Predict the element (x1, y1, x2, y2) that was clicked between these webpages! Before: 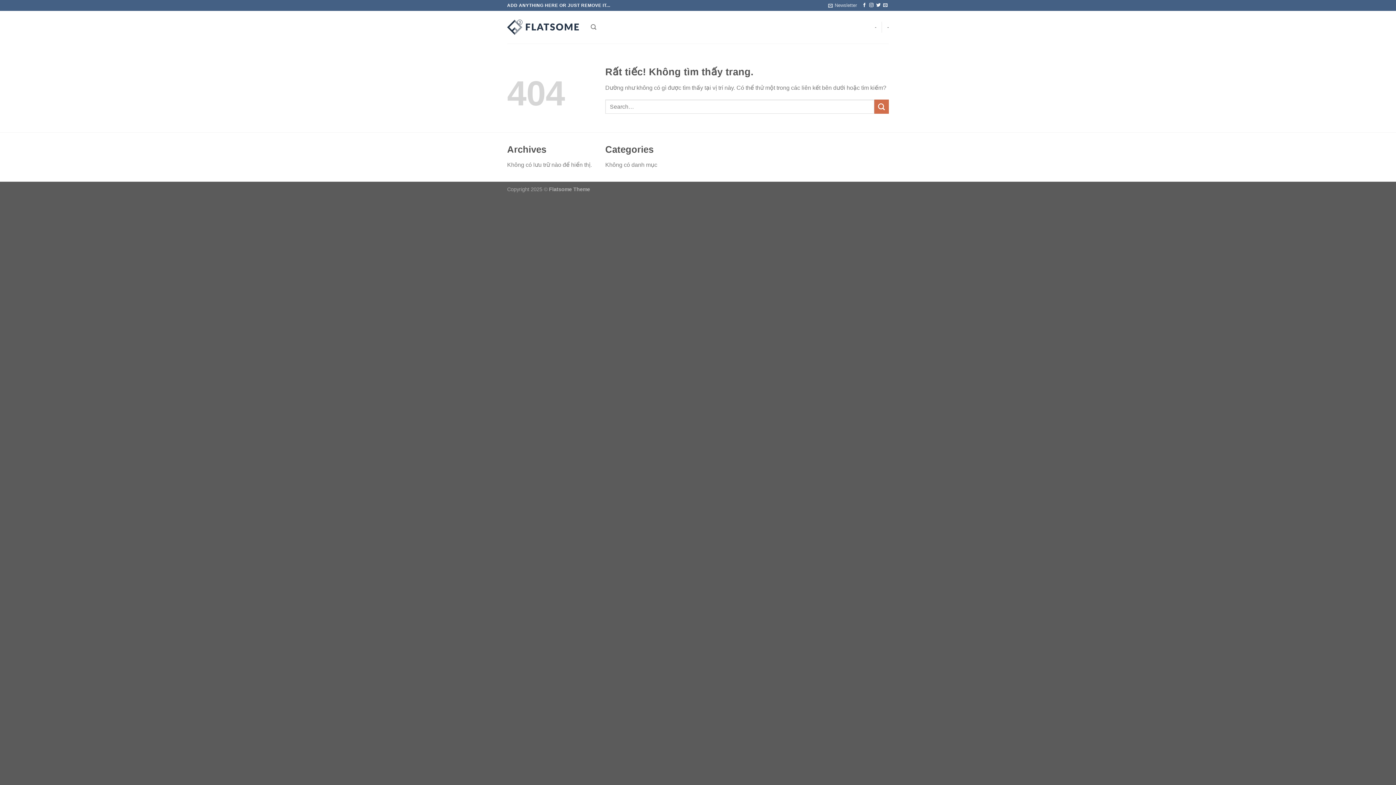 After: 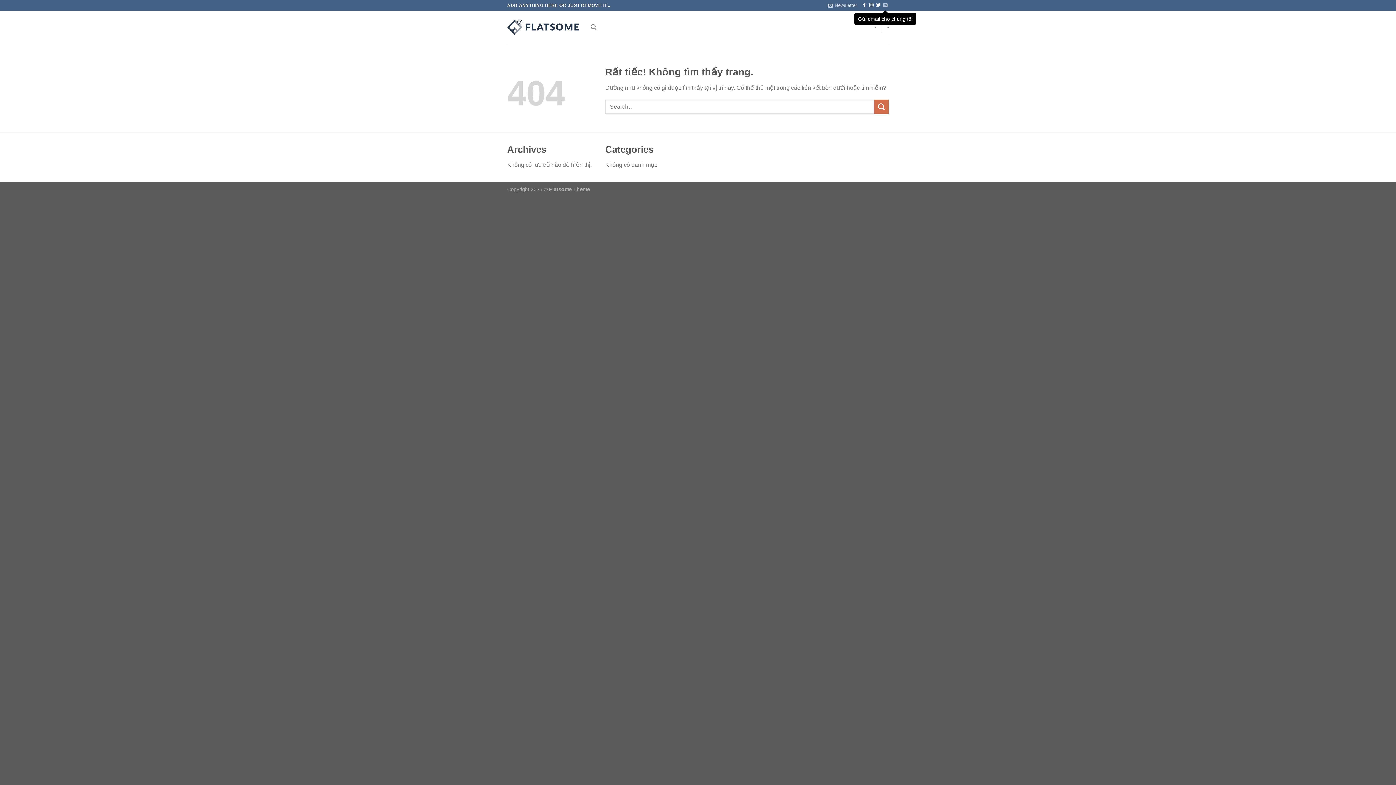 Action: bbox: (883, 2, 887, 7) label: Gửi email cho chúng tôi